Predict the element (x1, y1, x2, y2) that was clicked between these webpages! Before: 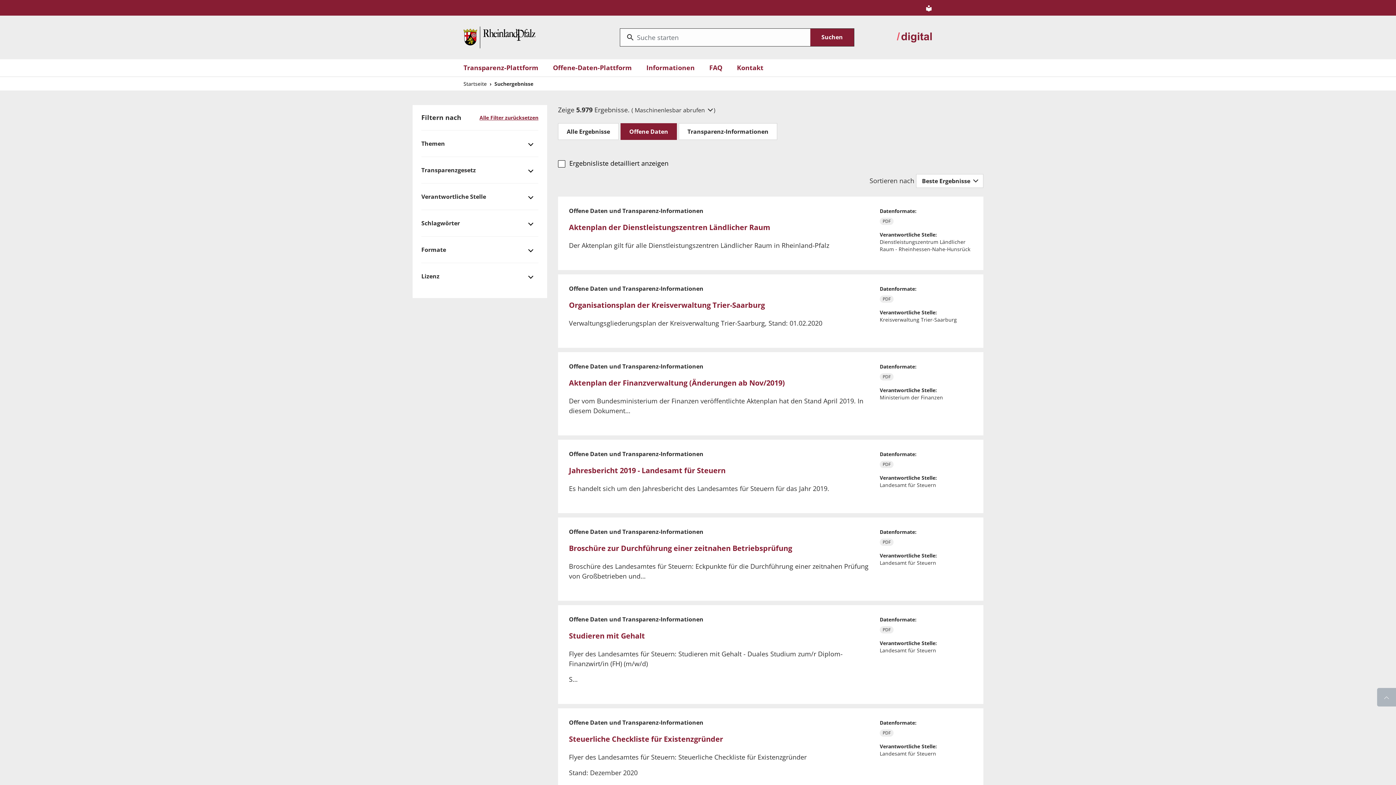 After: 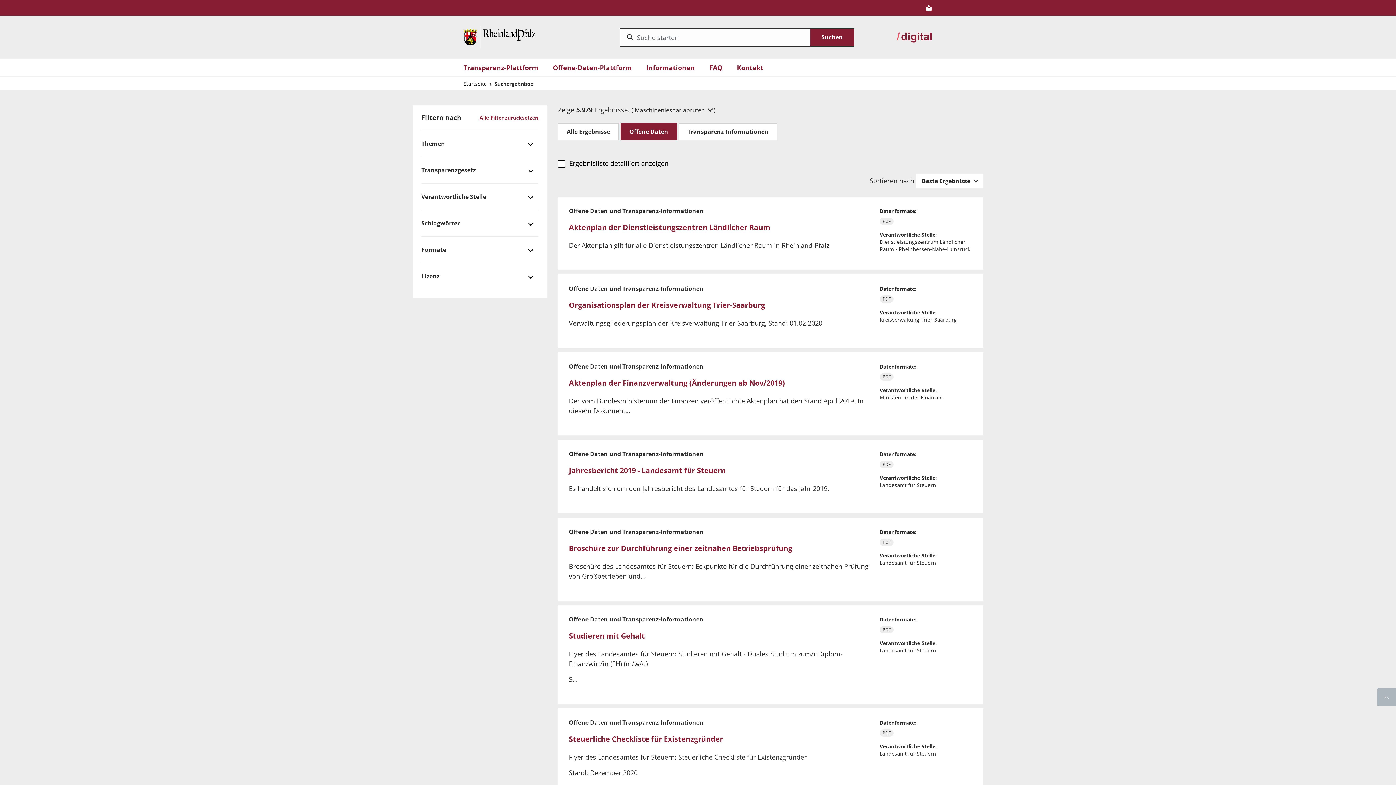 Action: bbox: (1377, 688, 1396, 706)